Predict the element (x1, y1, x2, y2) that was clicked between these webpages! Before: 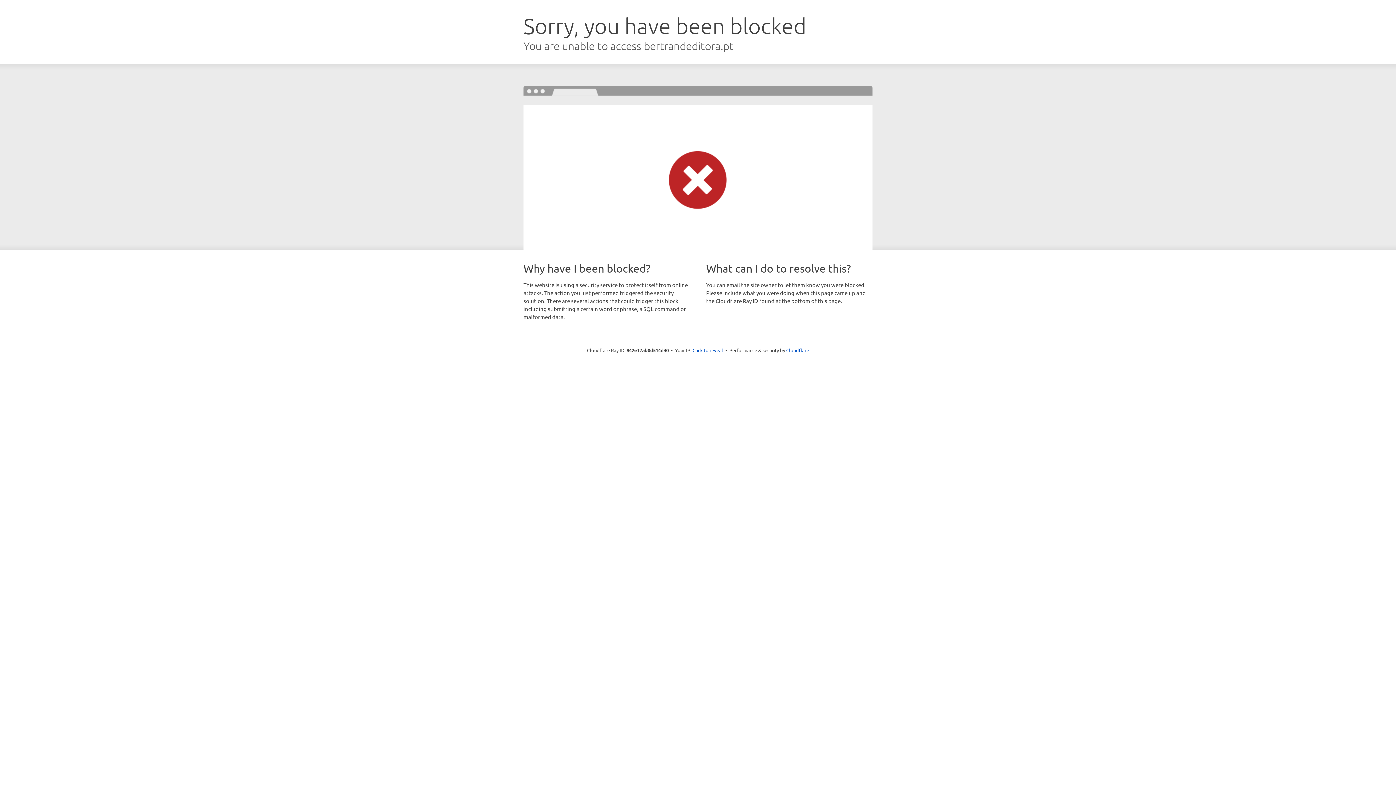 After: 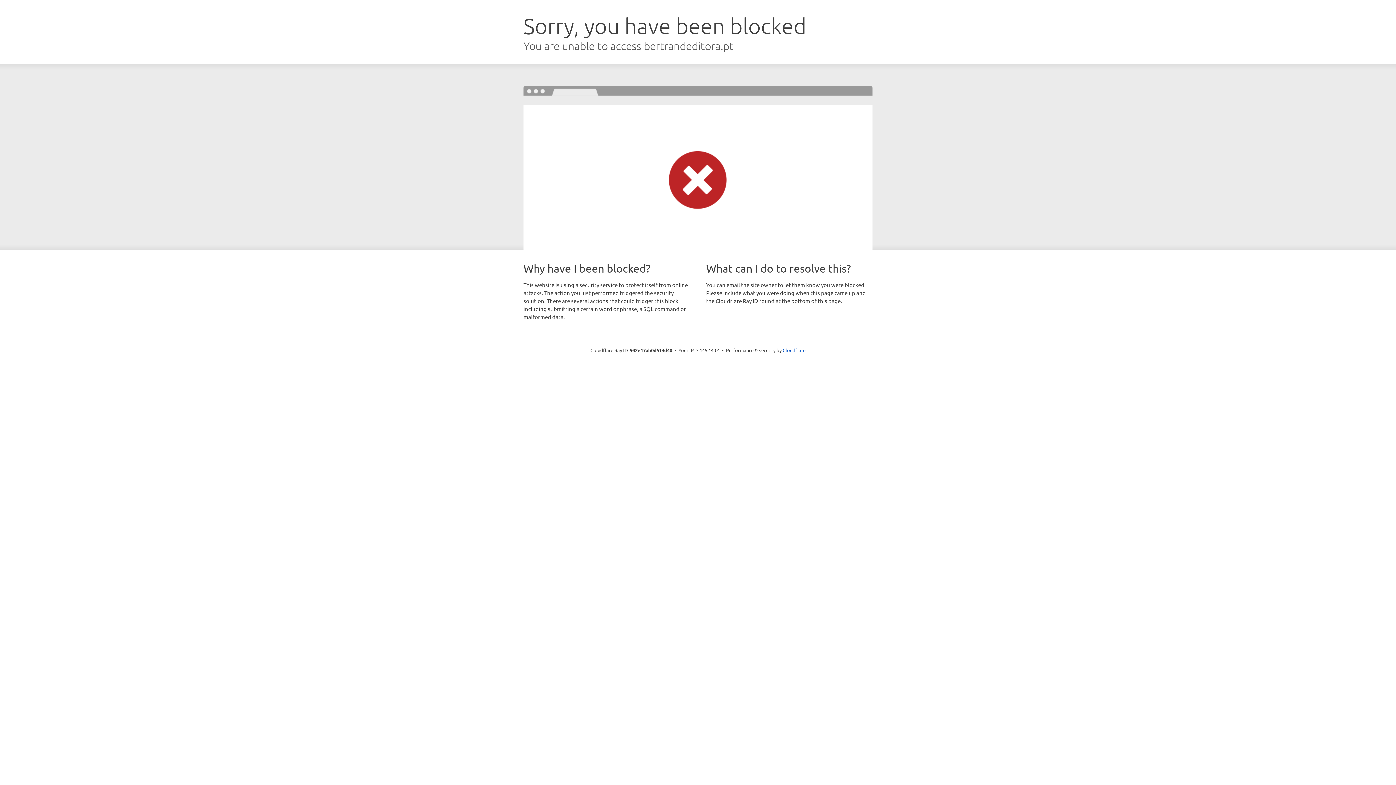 Action: label: Click to reveal bbox: (692, 346, 723, 353)